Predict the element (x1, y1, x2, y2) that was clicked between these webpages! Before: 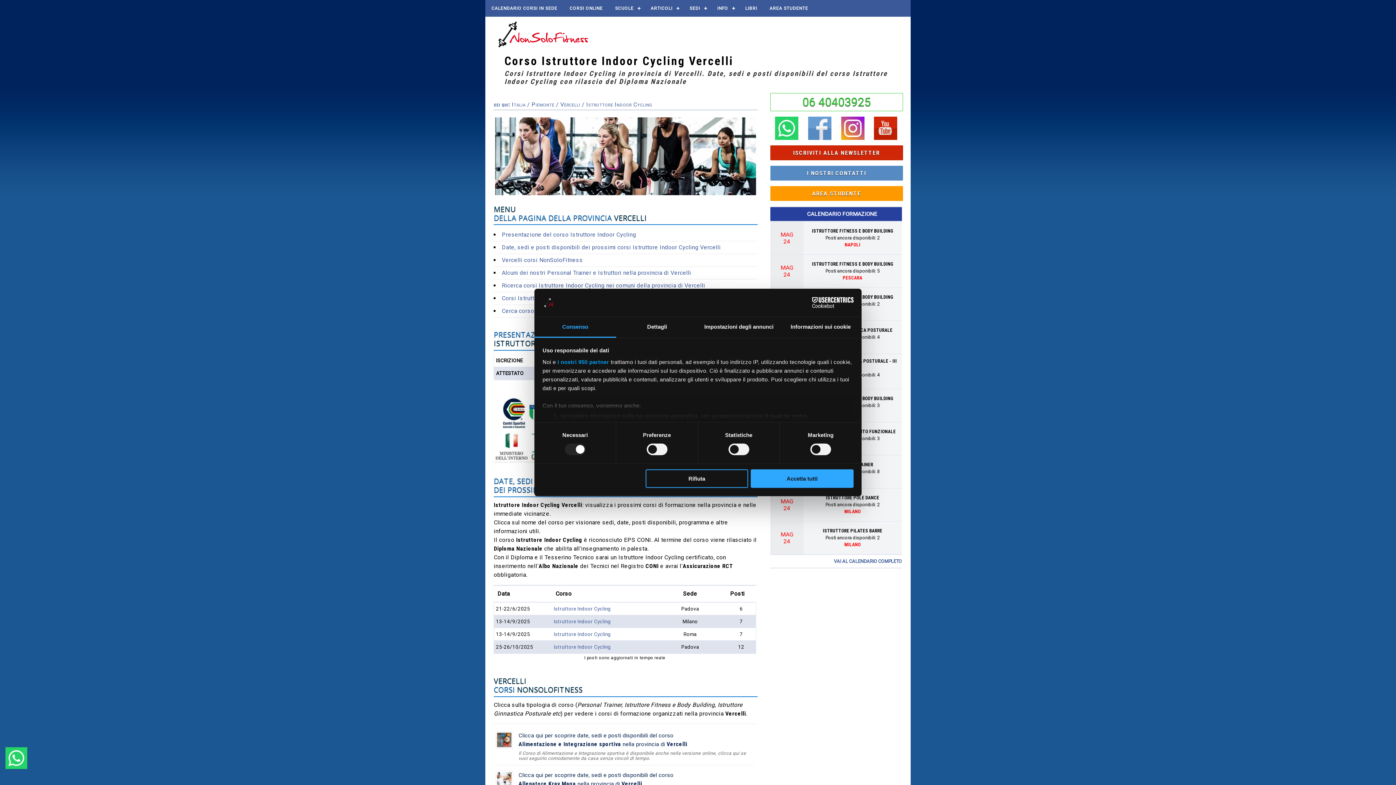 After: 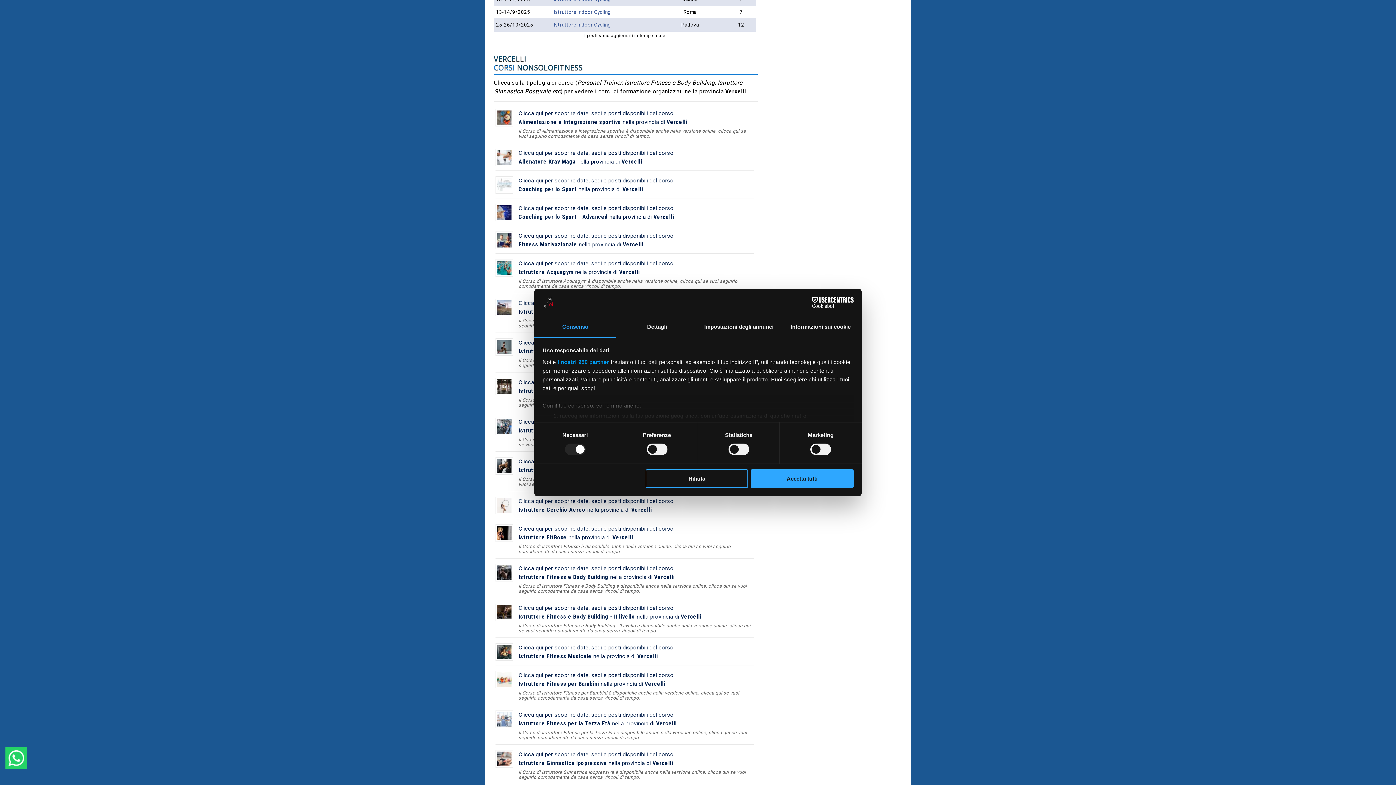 Action: bbox: (501, 256, 583, 263) label: Vercelli corsi NonSoloFitness